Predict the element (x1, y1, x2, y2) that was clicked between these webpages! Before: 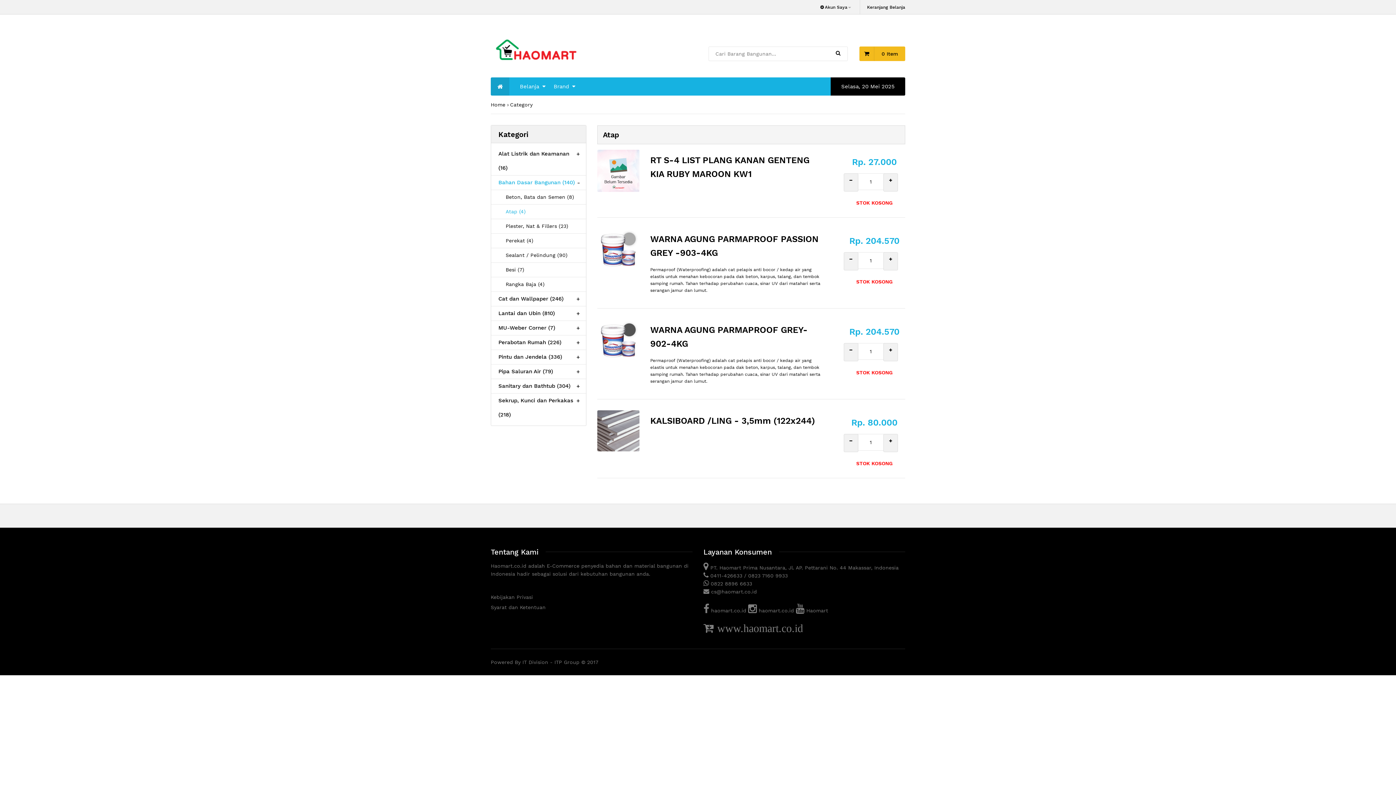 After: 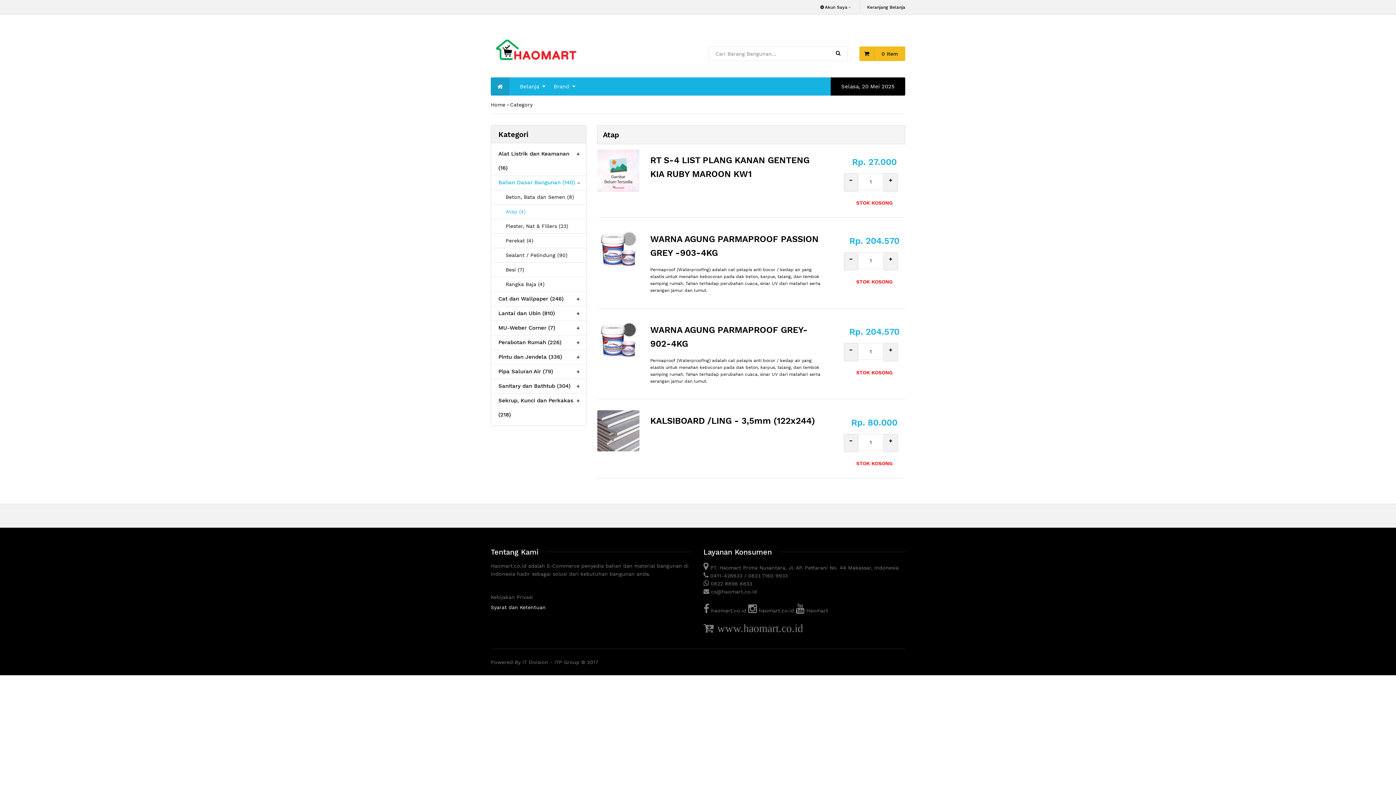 Action: label: Syarat dan Ketentuan bbox: (490, 604, 545, 610)